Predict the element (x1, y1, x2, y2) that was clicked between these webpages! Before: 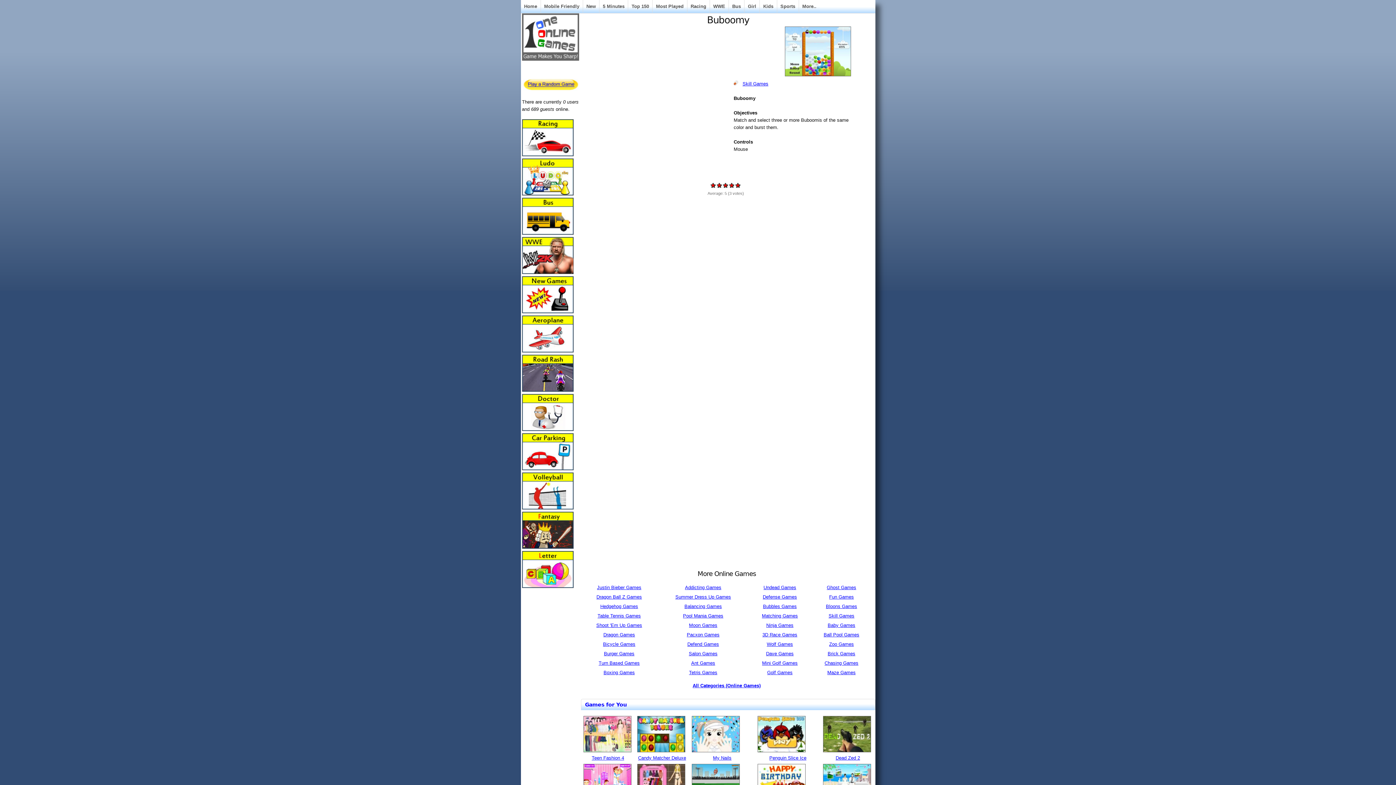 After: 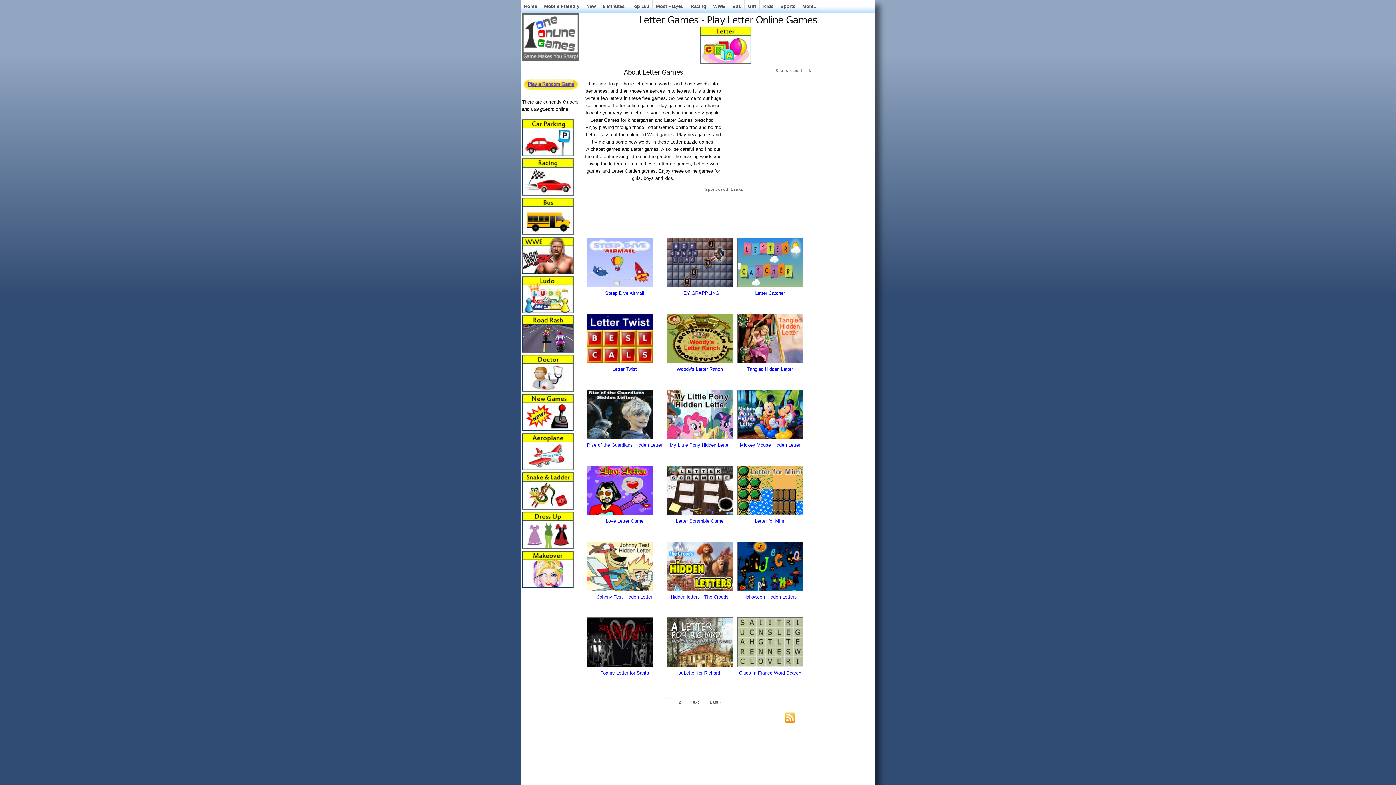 Action: bbox: (522, 583, 573, 589)